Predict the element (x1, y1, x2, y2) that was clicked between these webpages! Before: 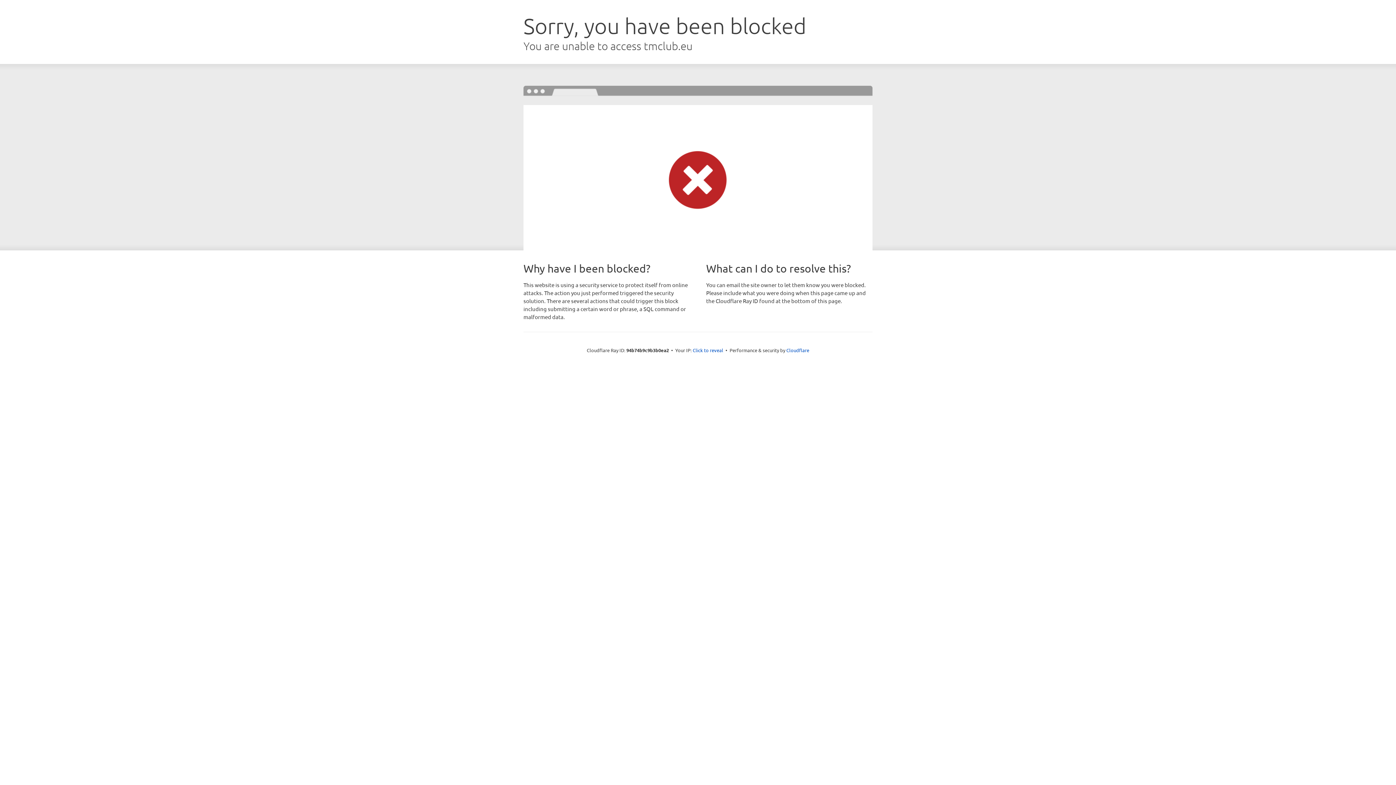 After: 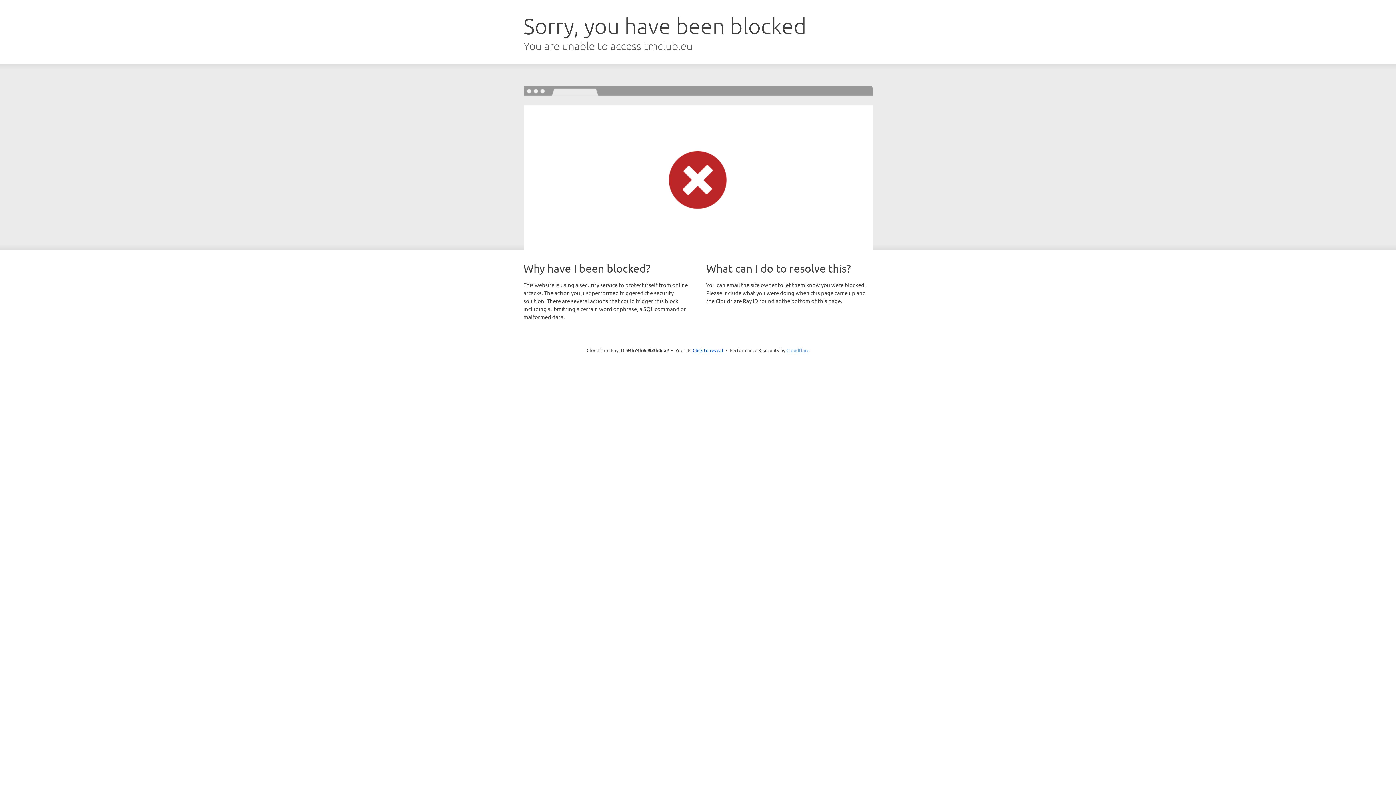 Action: label: Cloudflare bbox: (786, 347, 809, 353)